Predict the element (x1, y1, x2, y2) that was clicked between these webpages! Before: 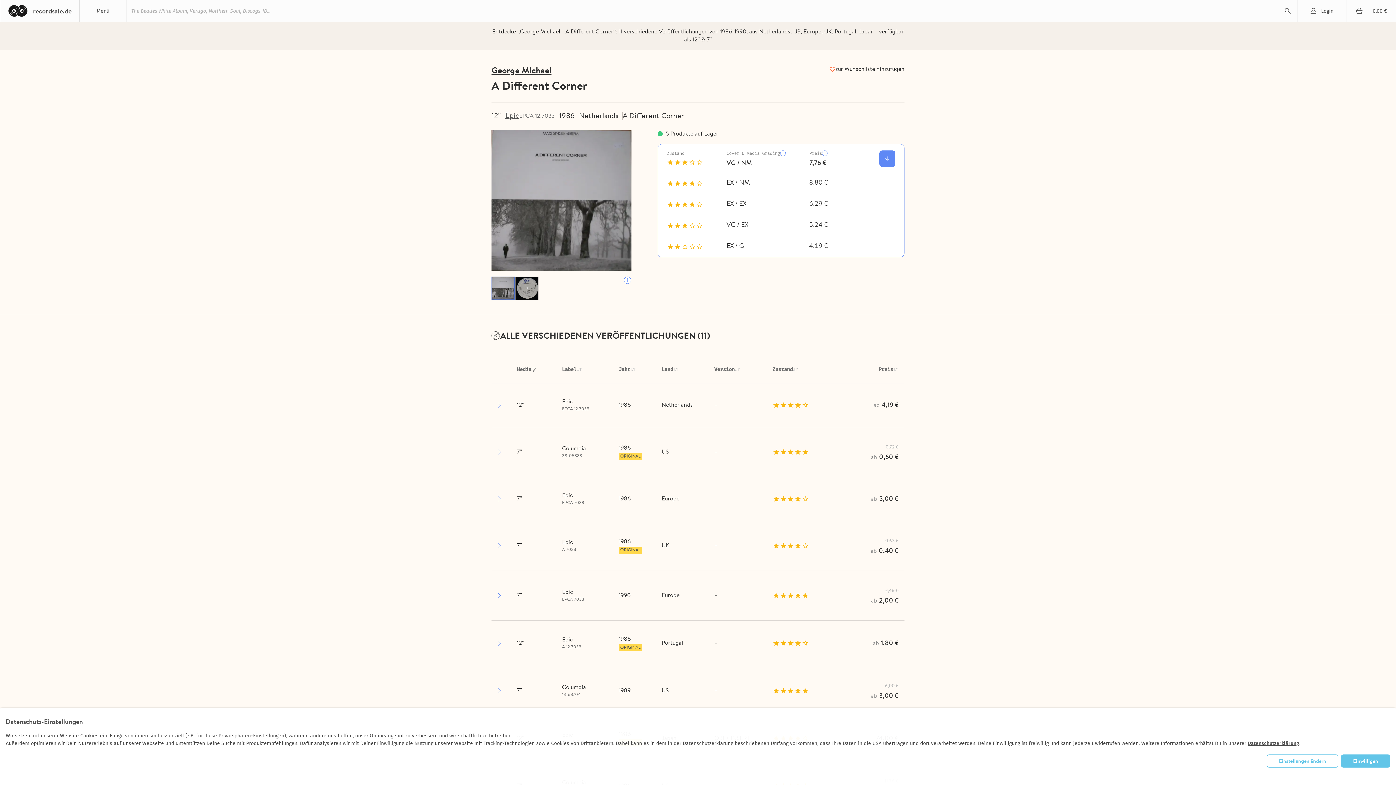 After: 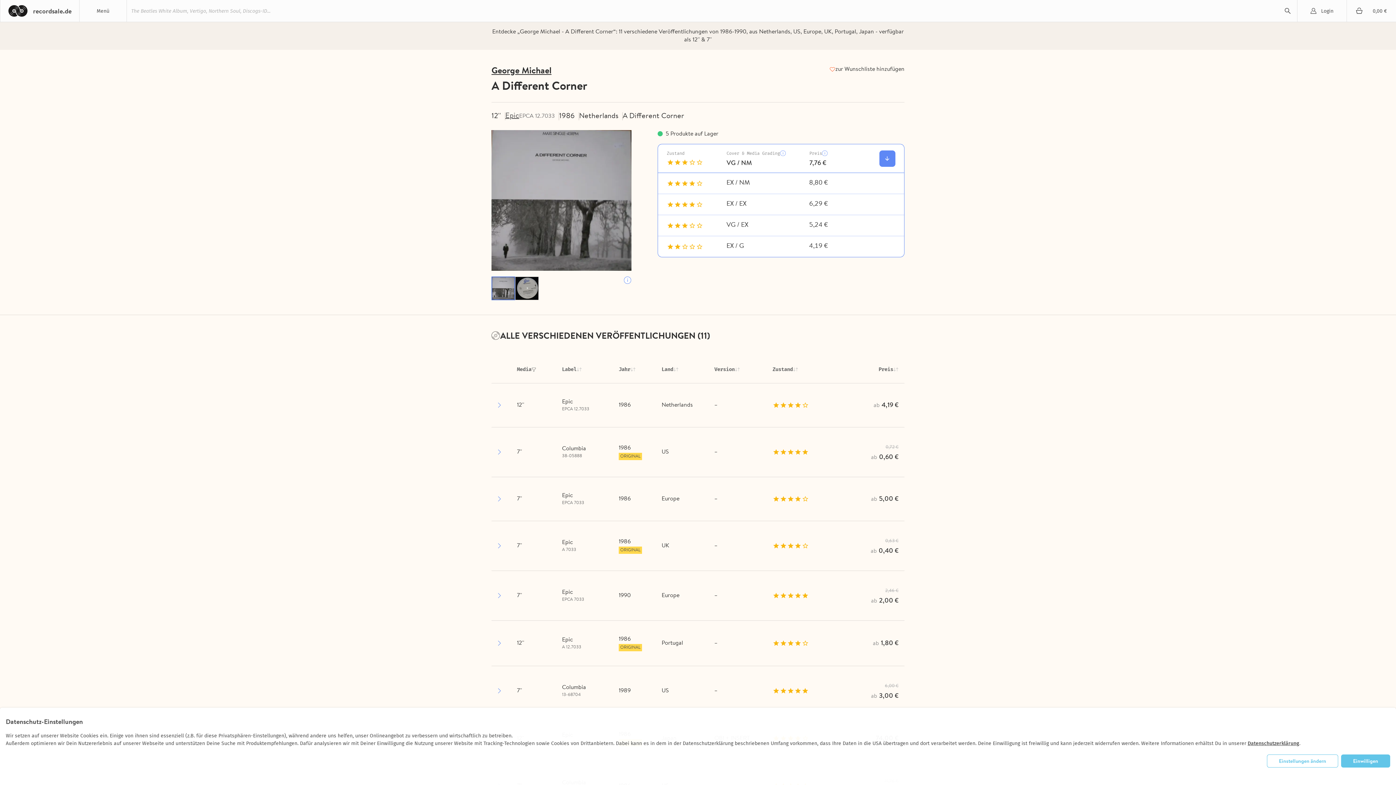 Action: bbox: (780, 150, 786, 156)